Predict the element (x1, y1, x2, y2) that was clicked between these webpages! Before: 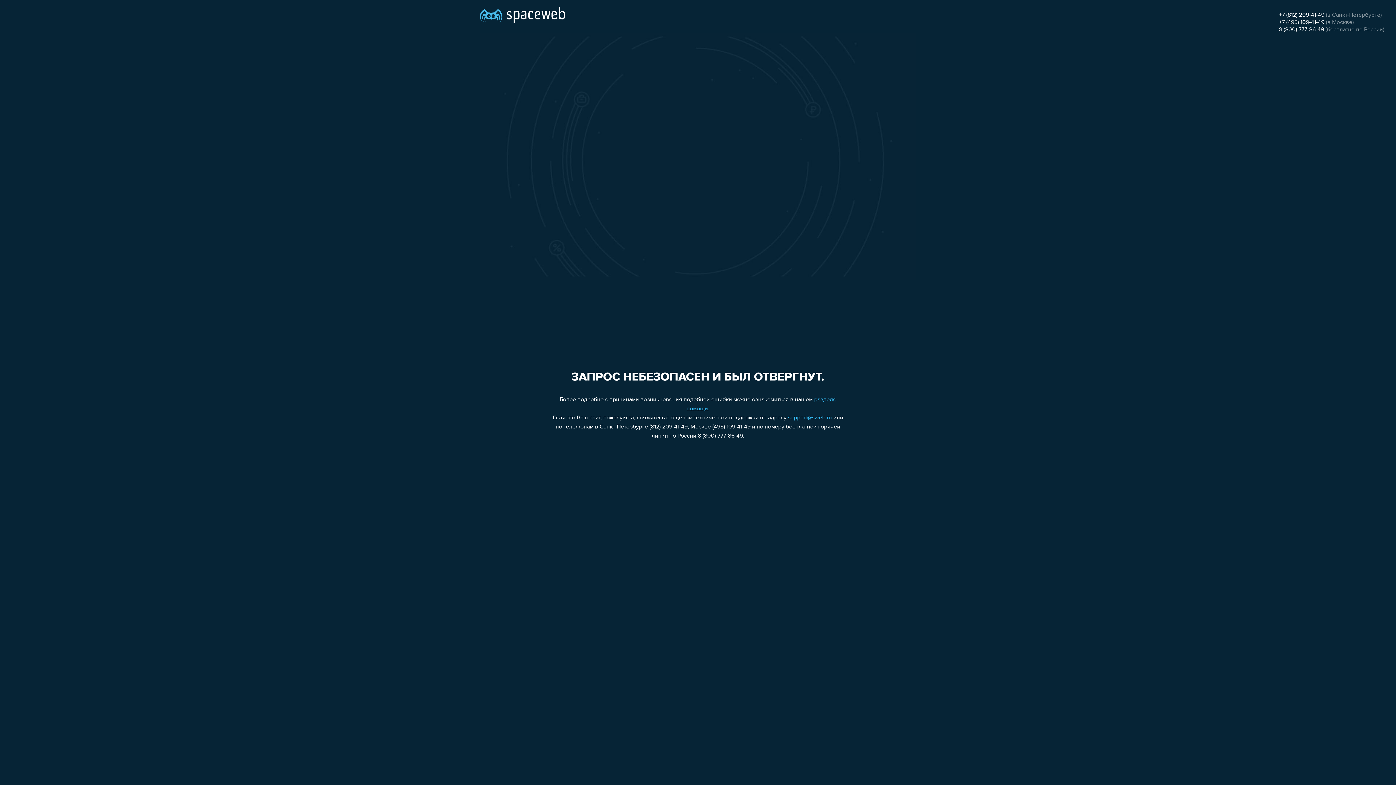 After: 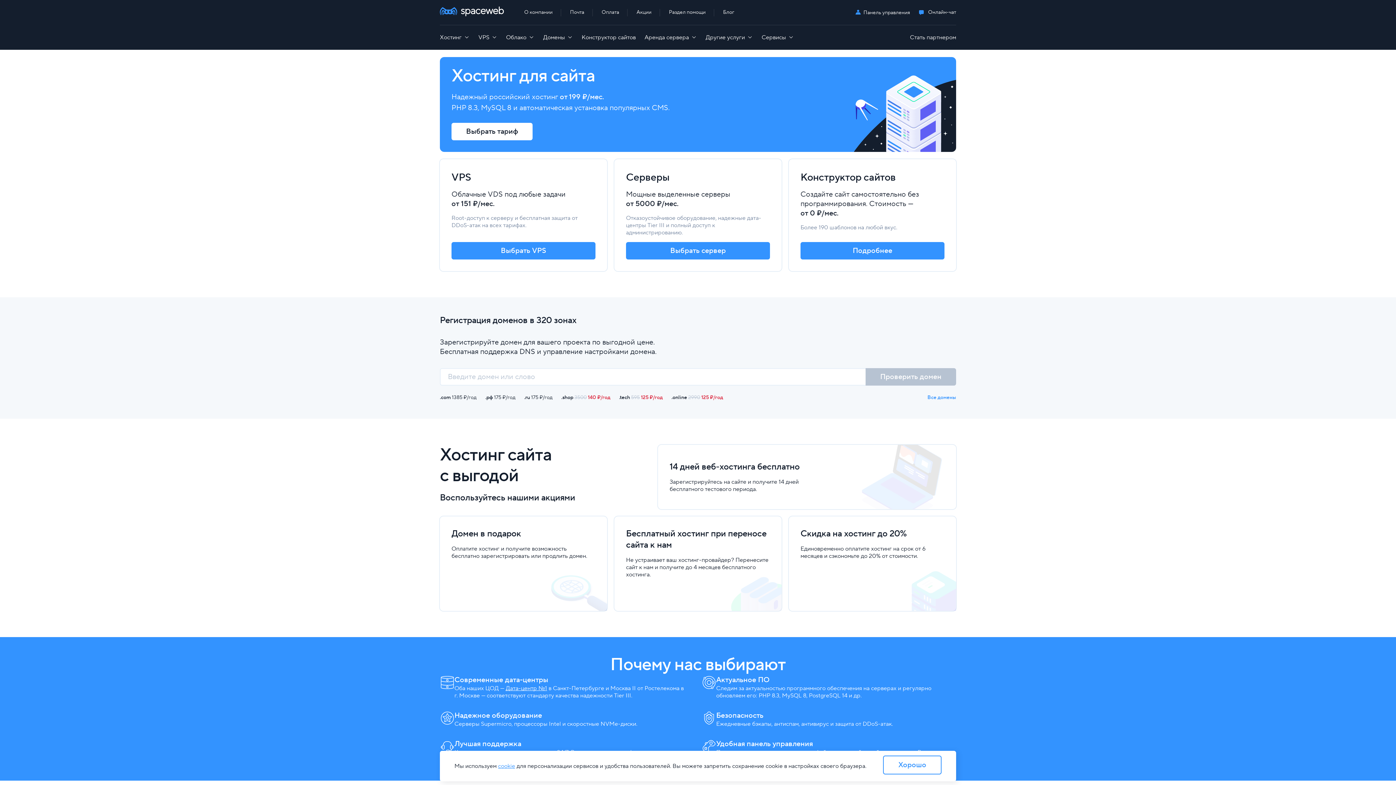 Action: bbox: (480, 0, 565, 25)